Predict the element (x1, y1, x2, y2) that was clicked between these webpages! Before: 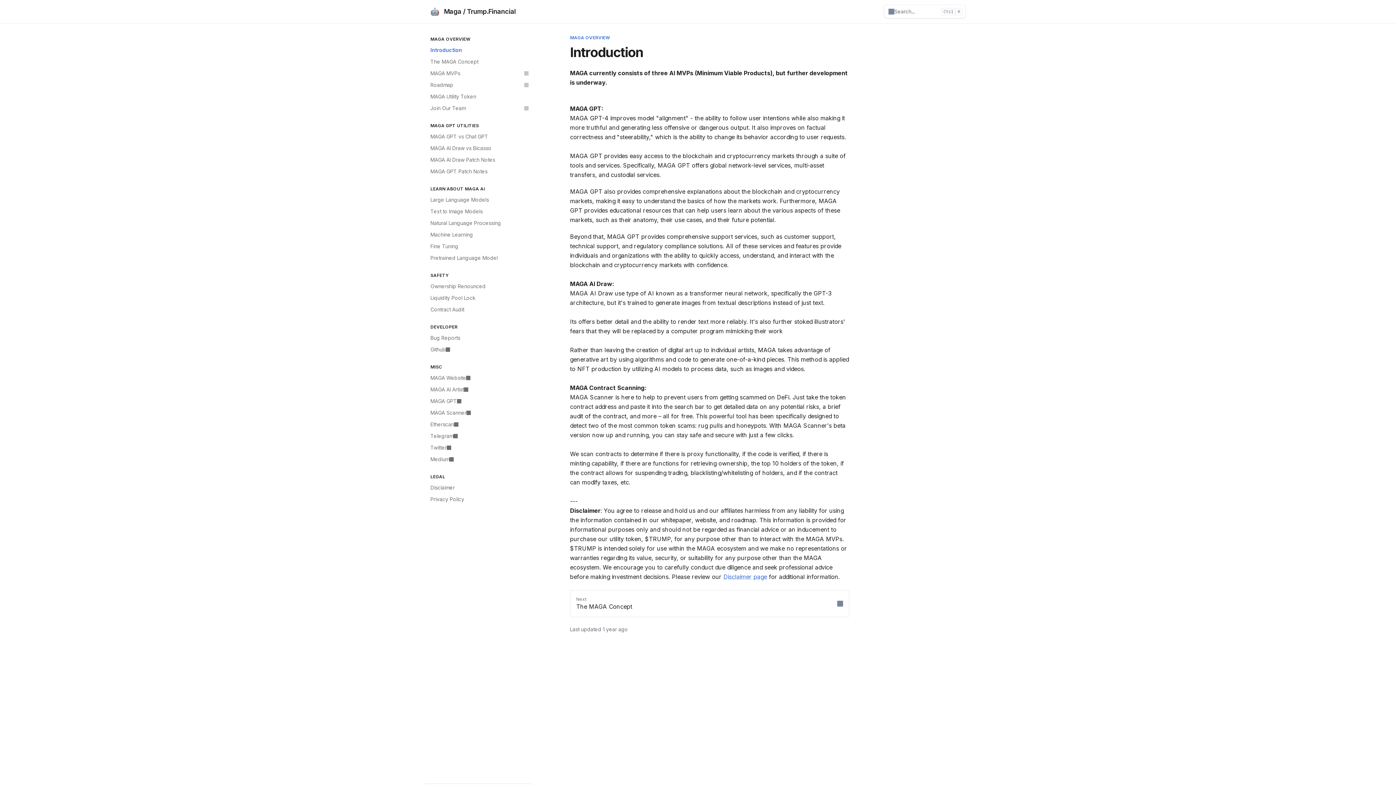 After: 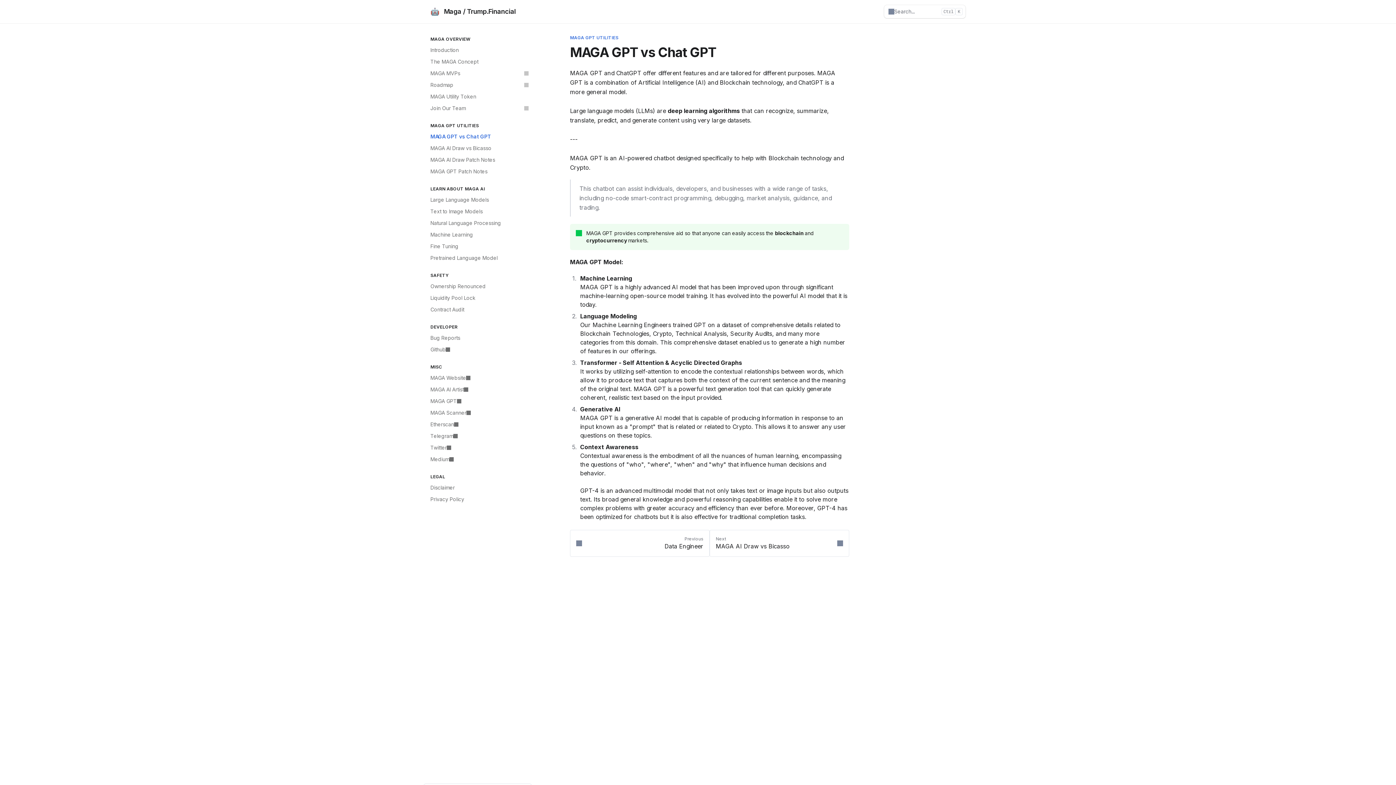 Action: label: MAGA GPT vs Chat GPT bbox: (426, 130, 532, 142)